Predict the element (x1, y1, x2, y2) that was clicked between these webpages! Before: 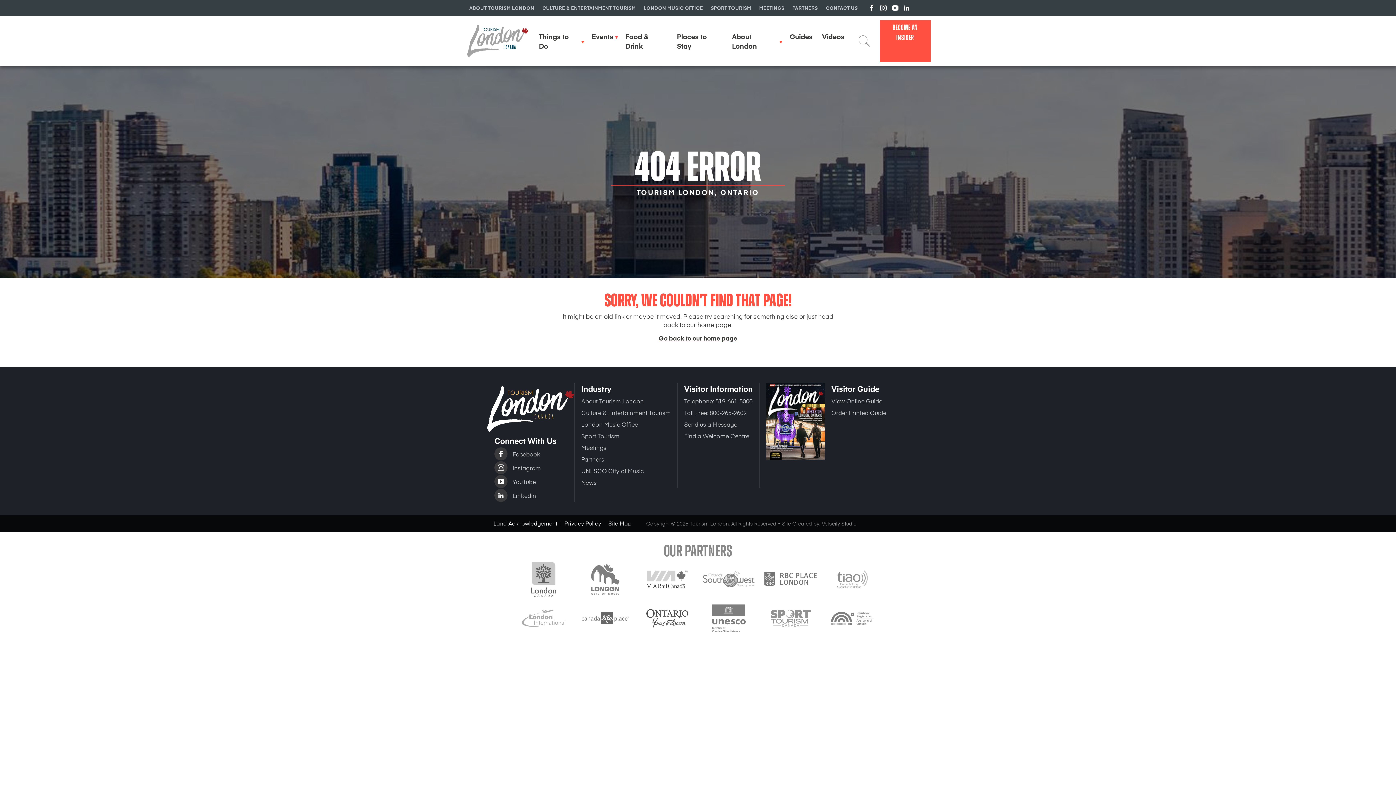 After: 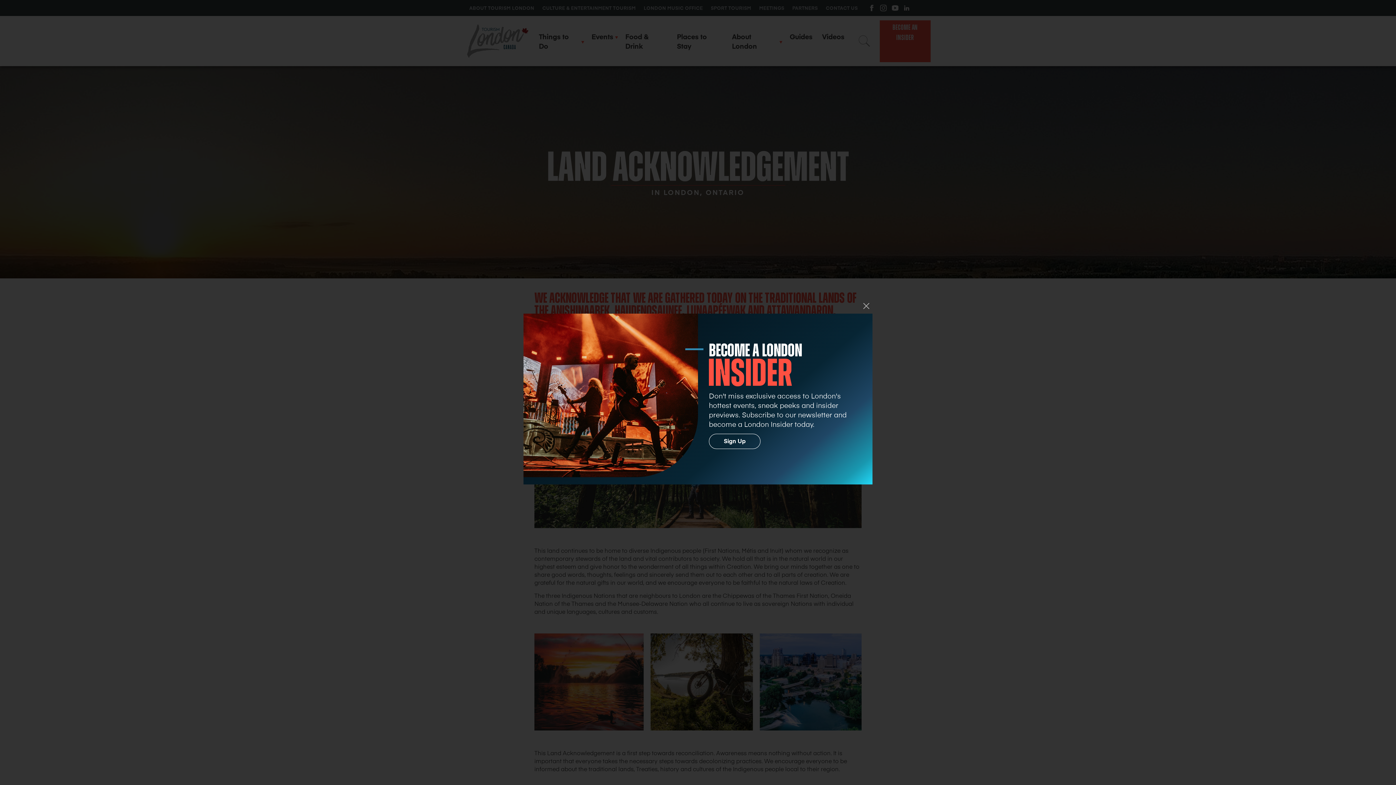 Action: label: Land Acknowledgement bbox: (493, 519, 557, 527)